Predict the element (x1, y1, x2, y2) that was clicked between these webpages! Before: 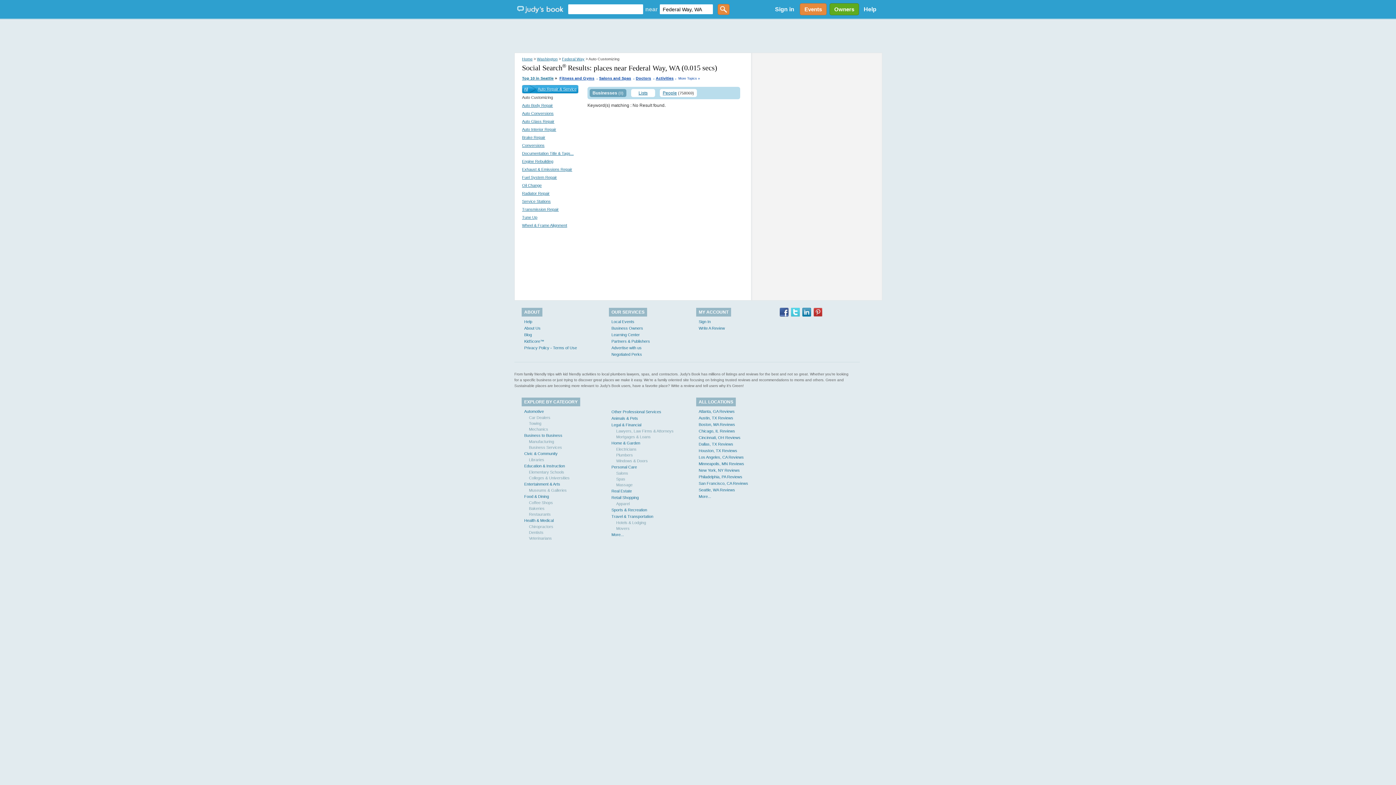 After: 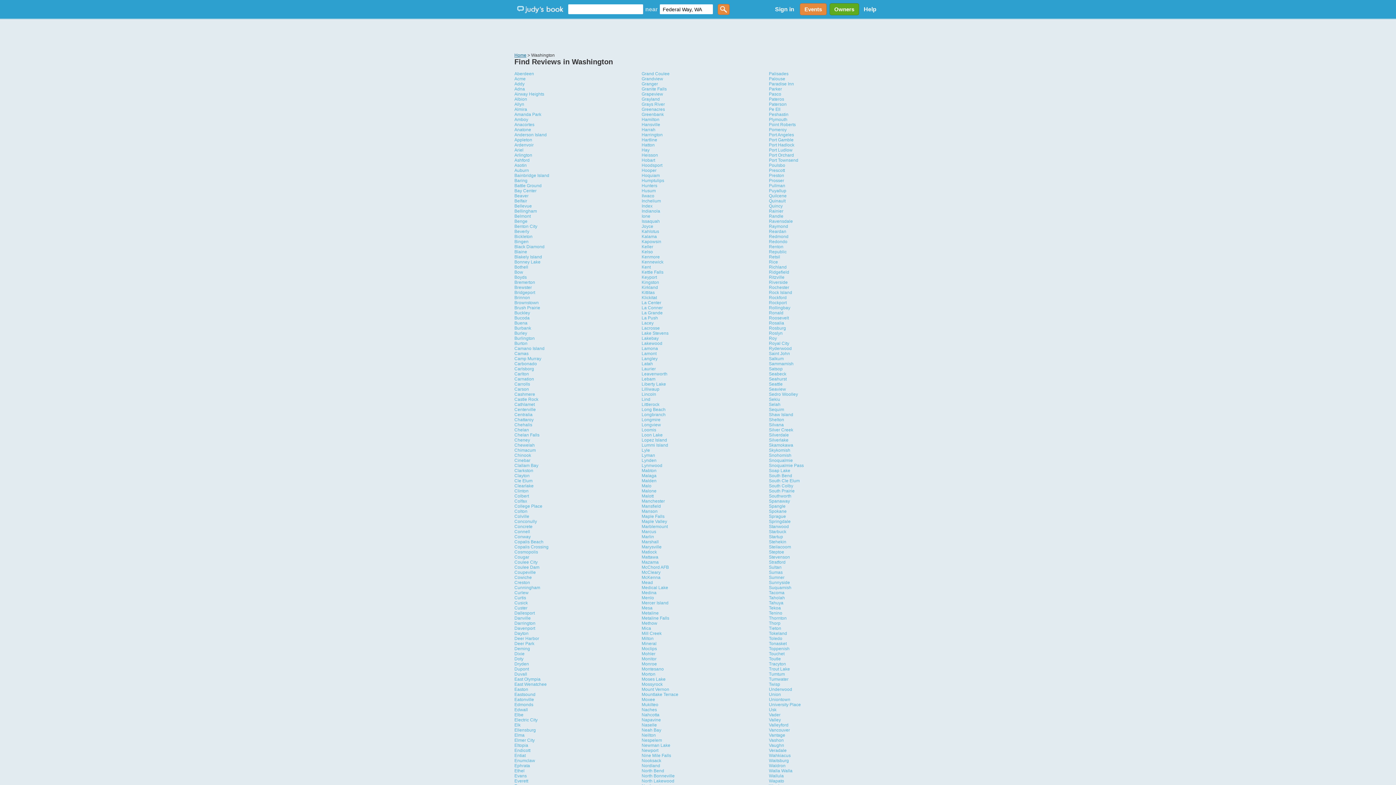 Action: bbox: (537, 56, 557, 61) label: Washington